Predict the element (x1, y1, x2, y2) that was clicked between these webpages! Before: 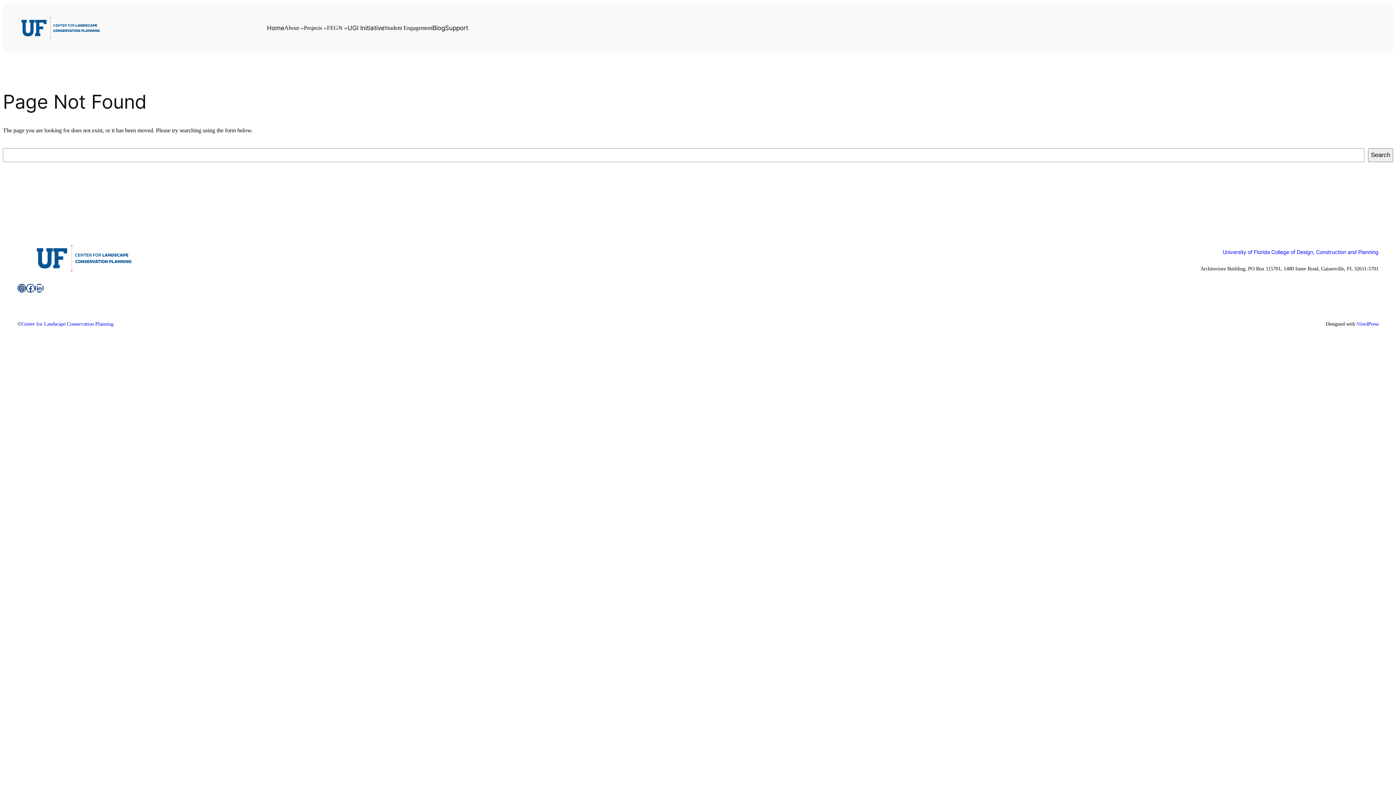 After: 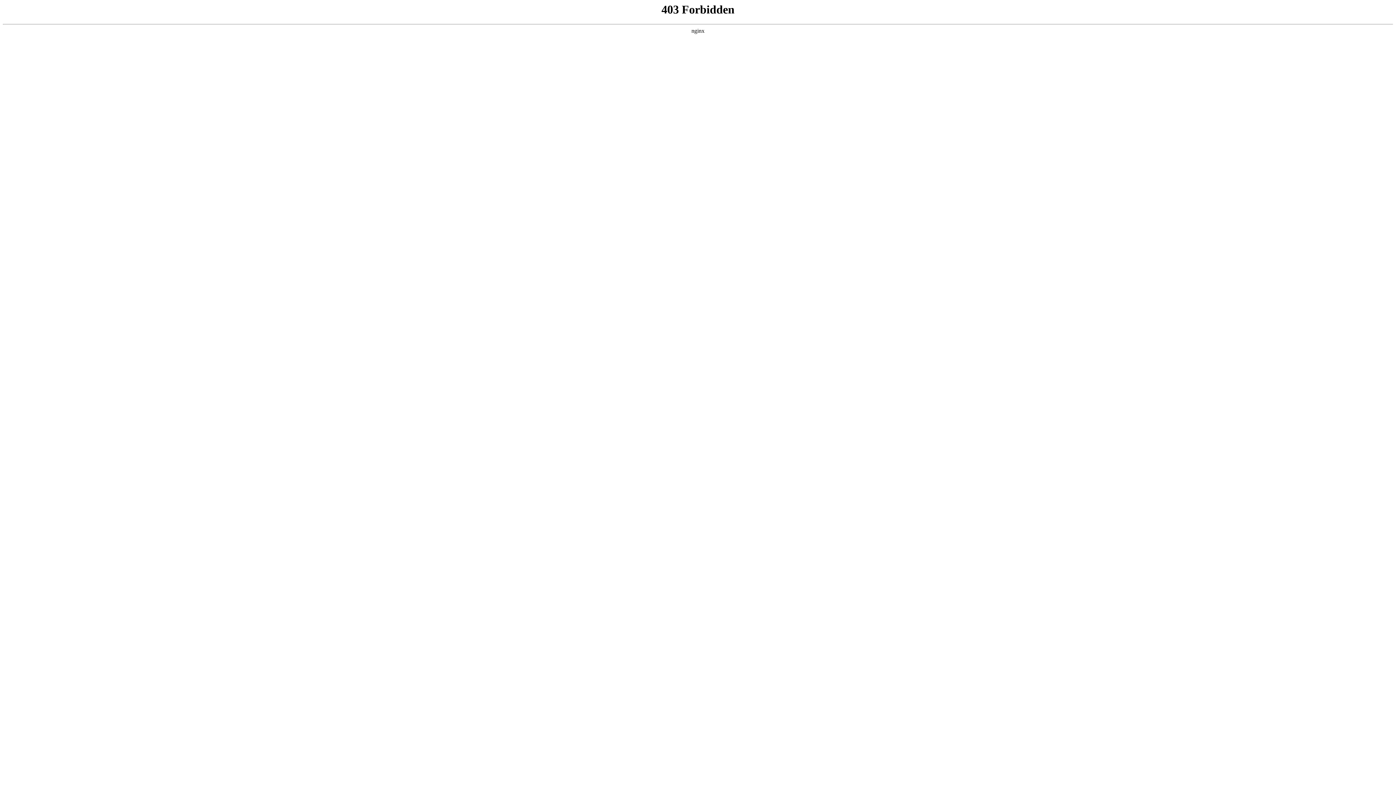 Action: bbox: (1357, 321, 1378, 326) label: WordPress